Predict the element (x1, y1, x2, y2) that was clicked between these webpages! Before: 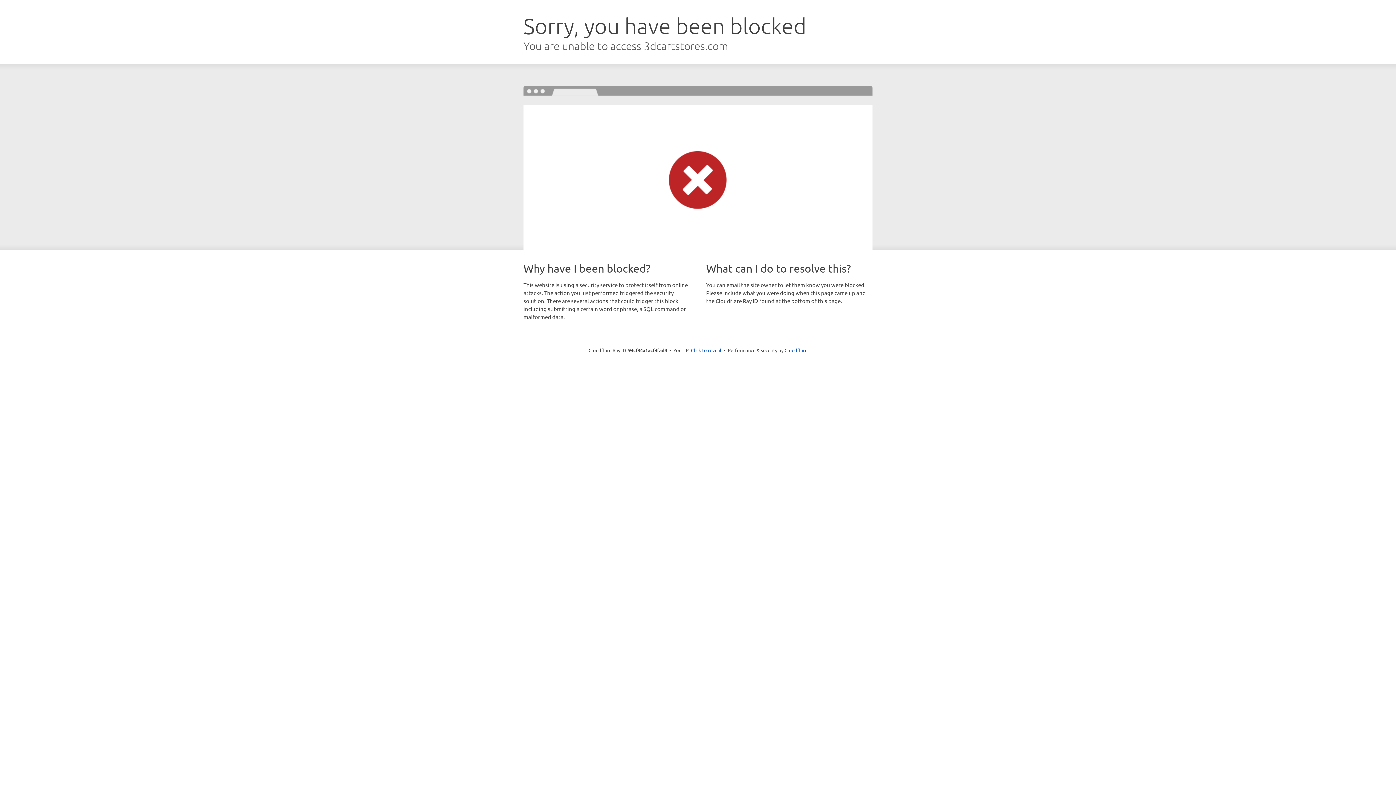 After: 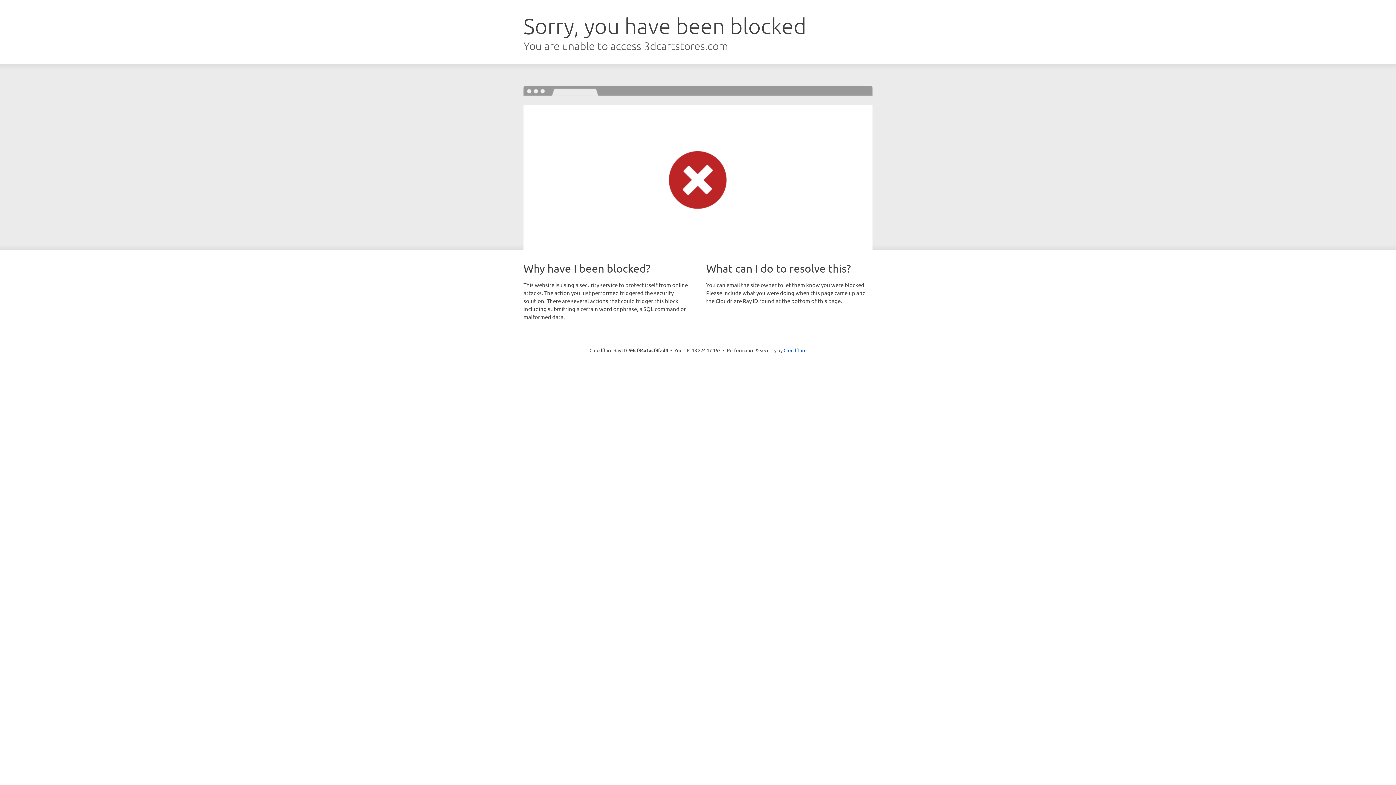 Action: label: Click to reveal bbox: (691, 346, 721, 353)